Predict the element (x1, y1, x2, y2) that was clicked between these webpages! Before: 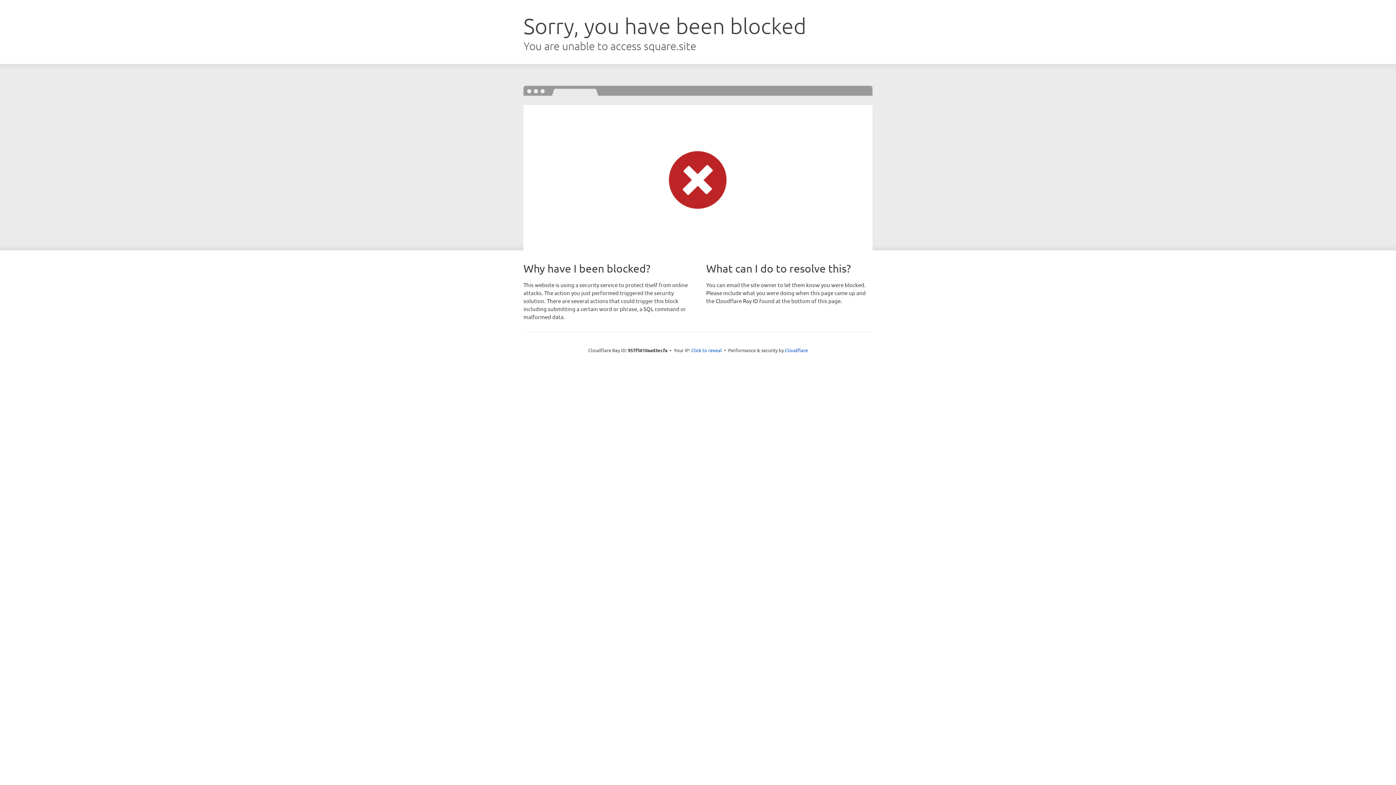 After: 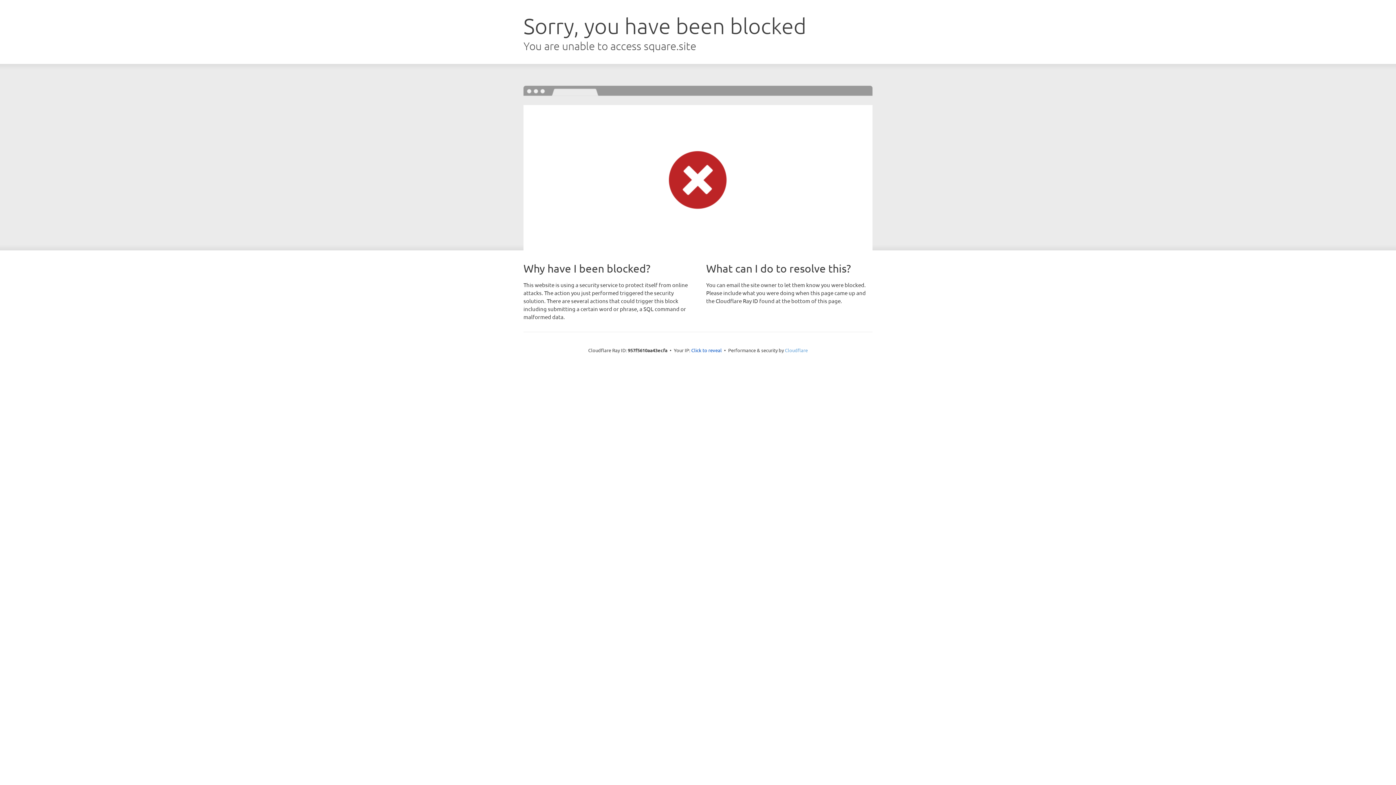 Action: label: Cloudflare bbox: (785, 347, 808, 353)